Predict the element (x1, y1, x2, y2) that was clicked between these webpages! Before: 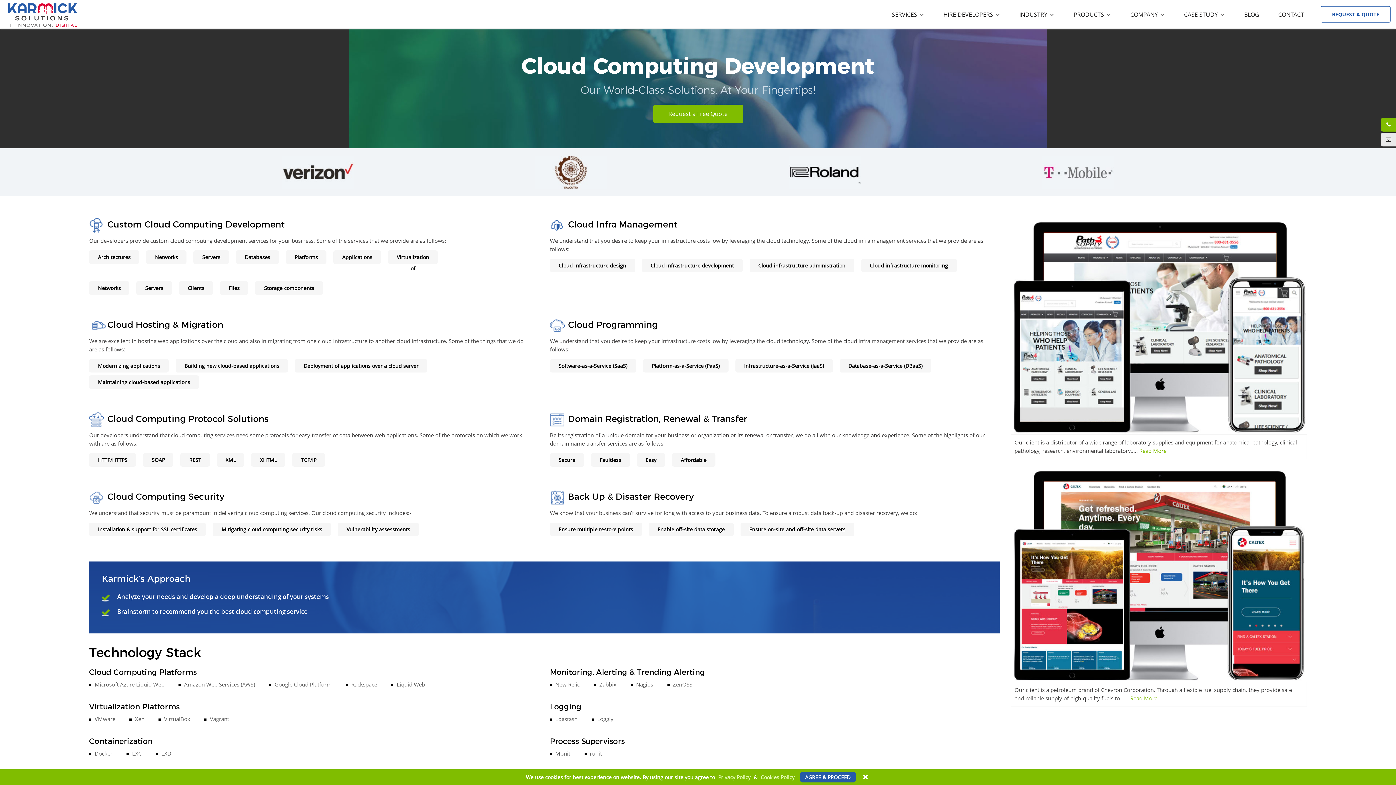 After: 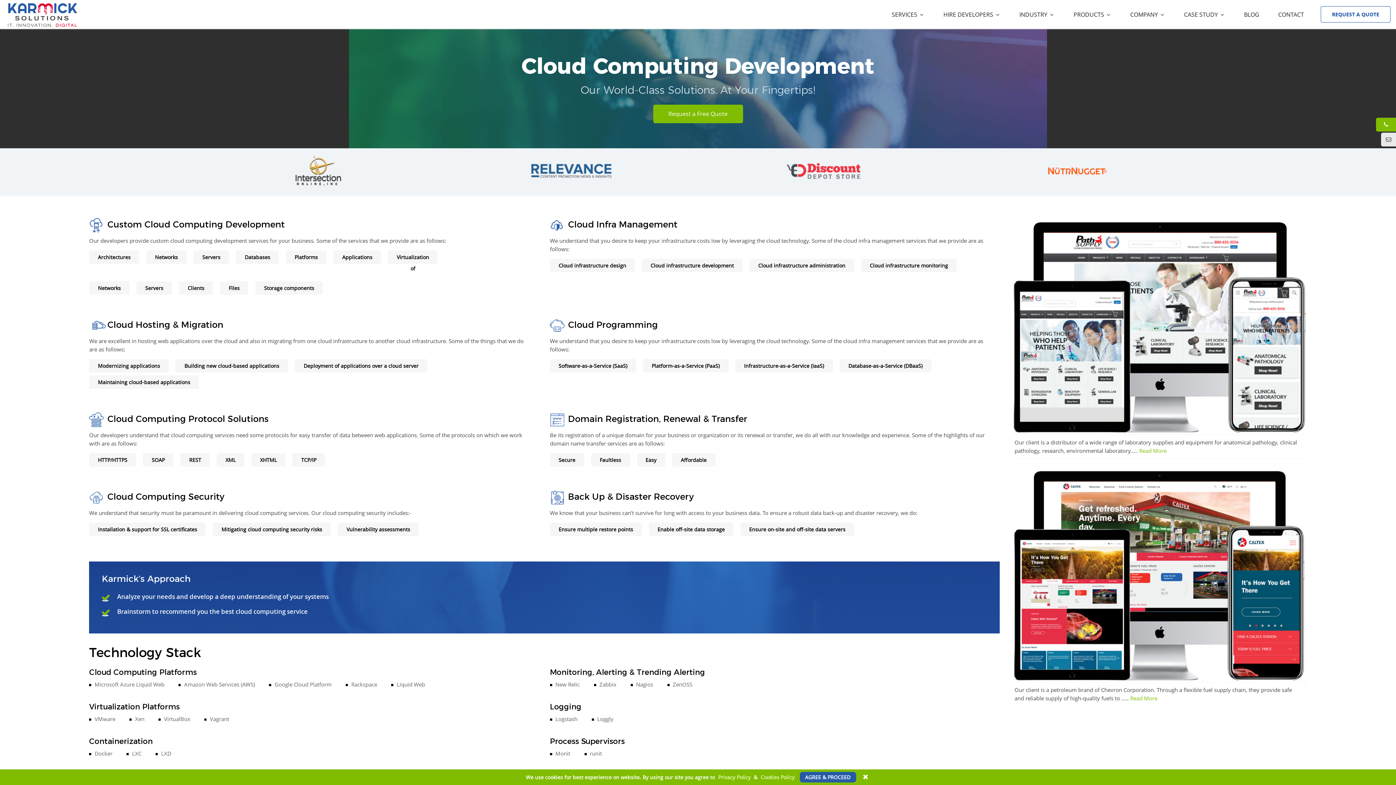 Action: bbox: (1381, 117, 1396, 131)